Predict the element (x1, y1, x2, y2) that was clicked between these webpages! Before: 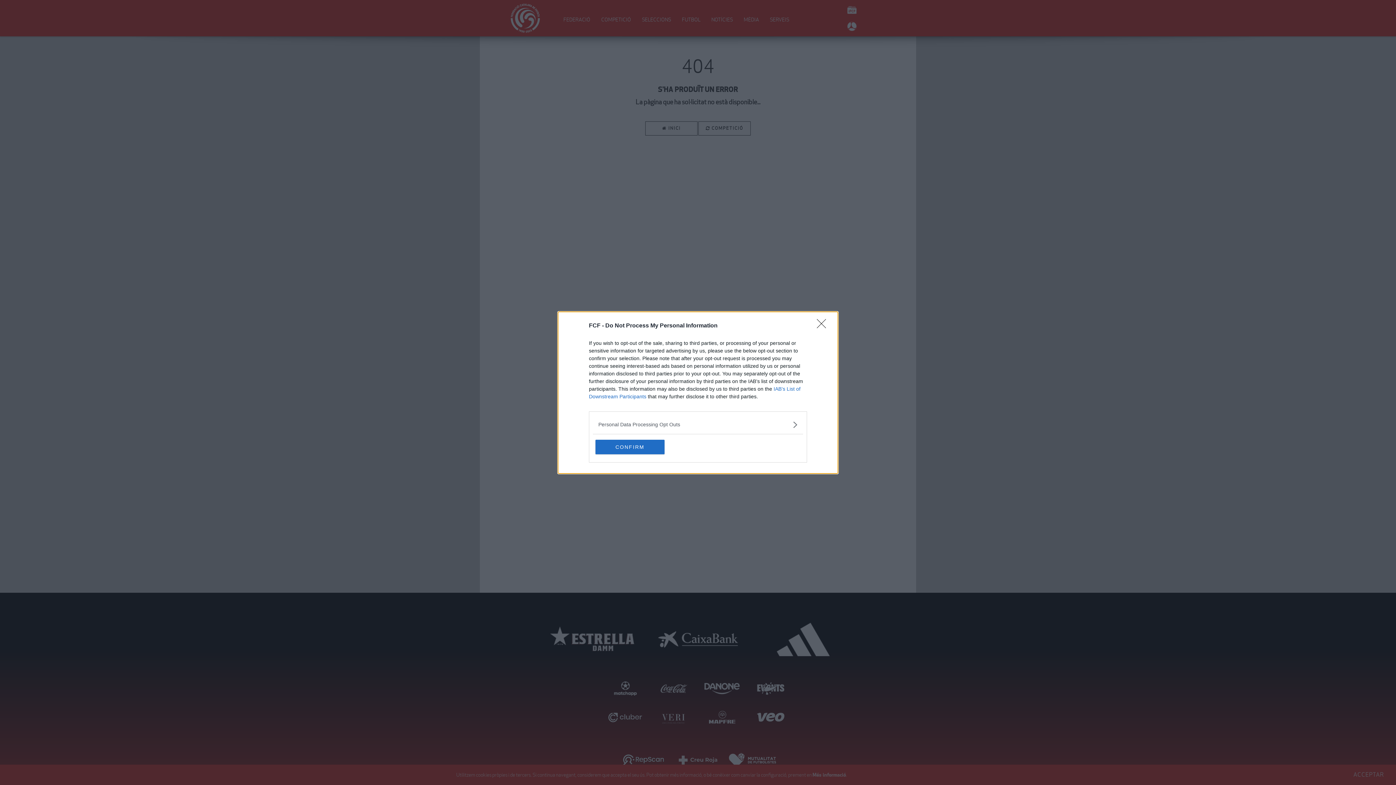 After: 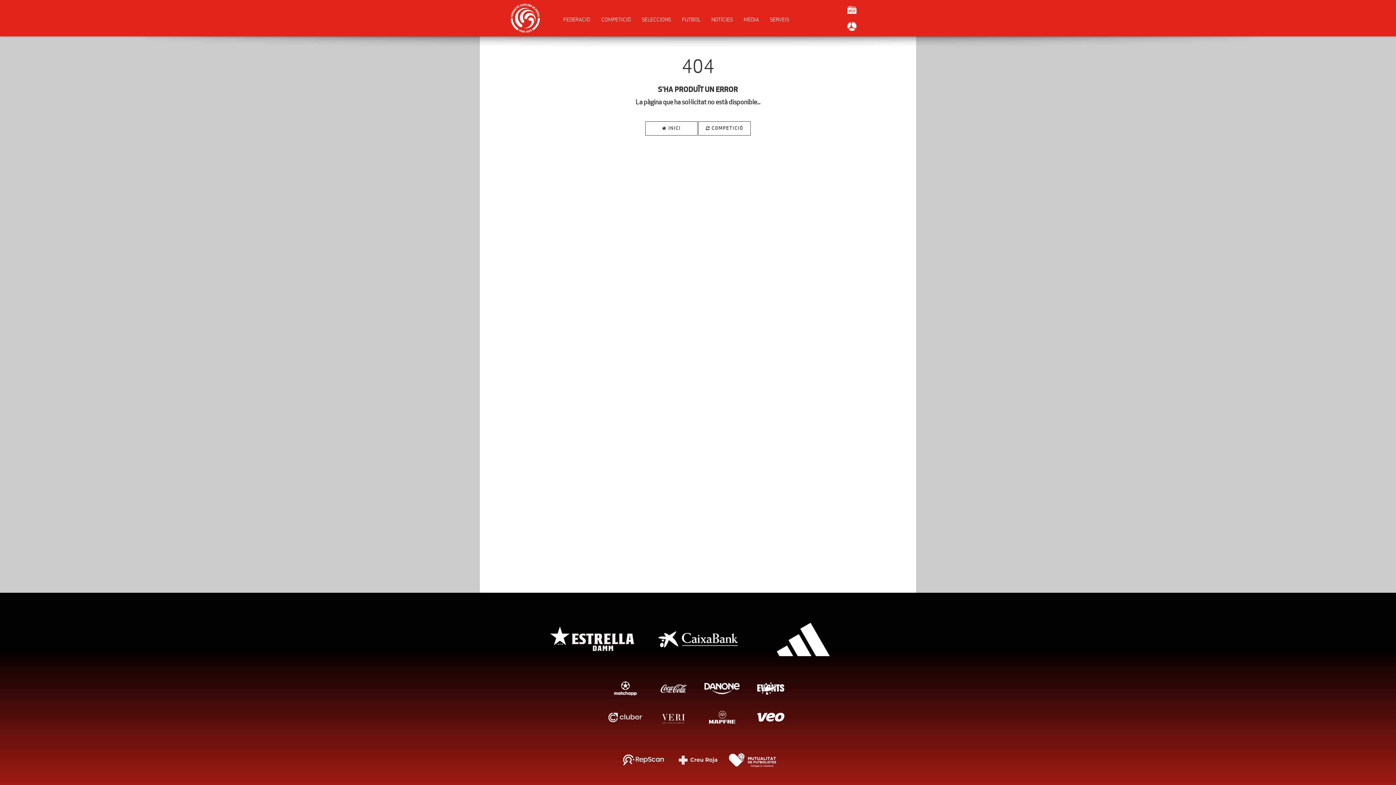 Action: label: CONFIRM bbox: (595, 439, 664, 454)